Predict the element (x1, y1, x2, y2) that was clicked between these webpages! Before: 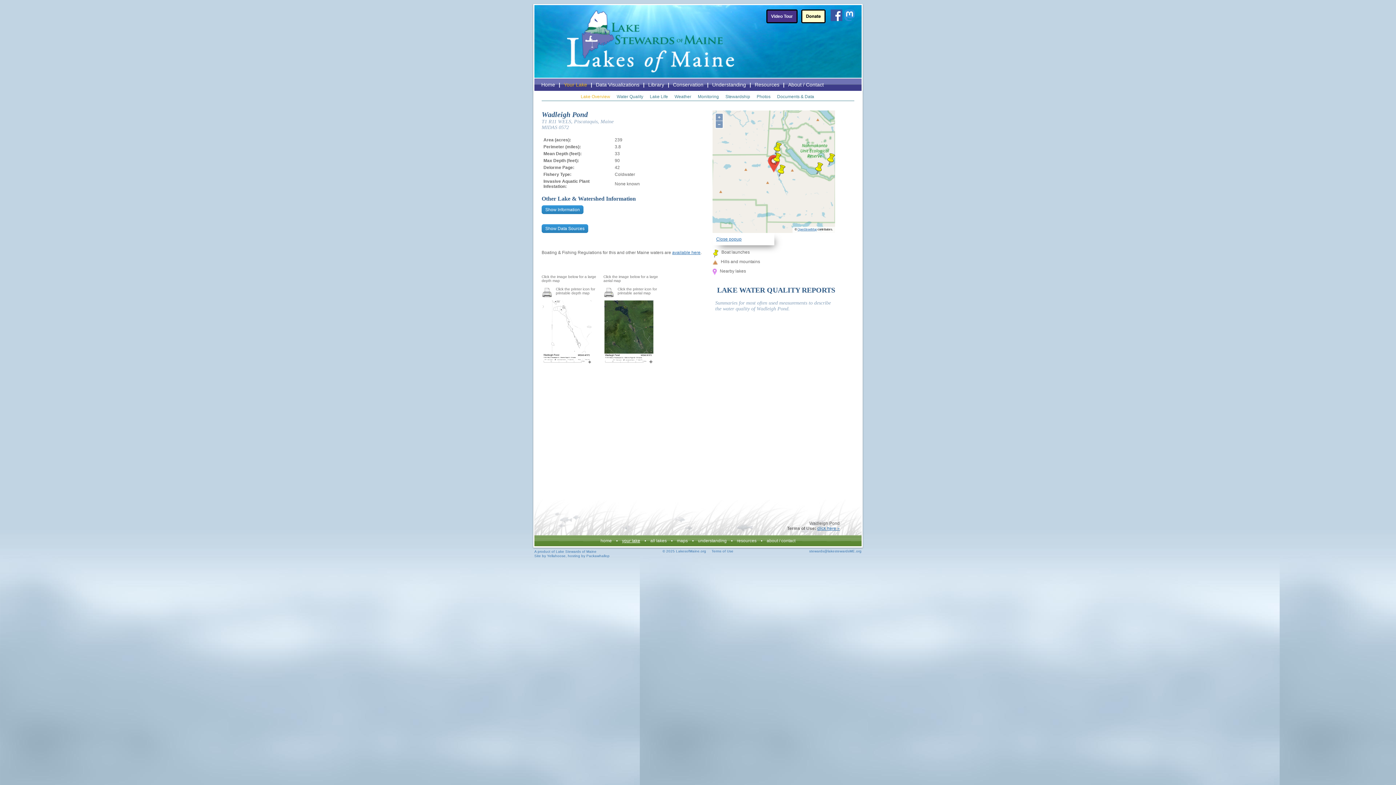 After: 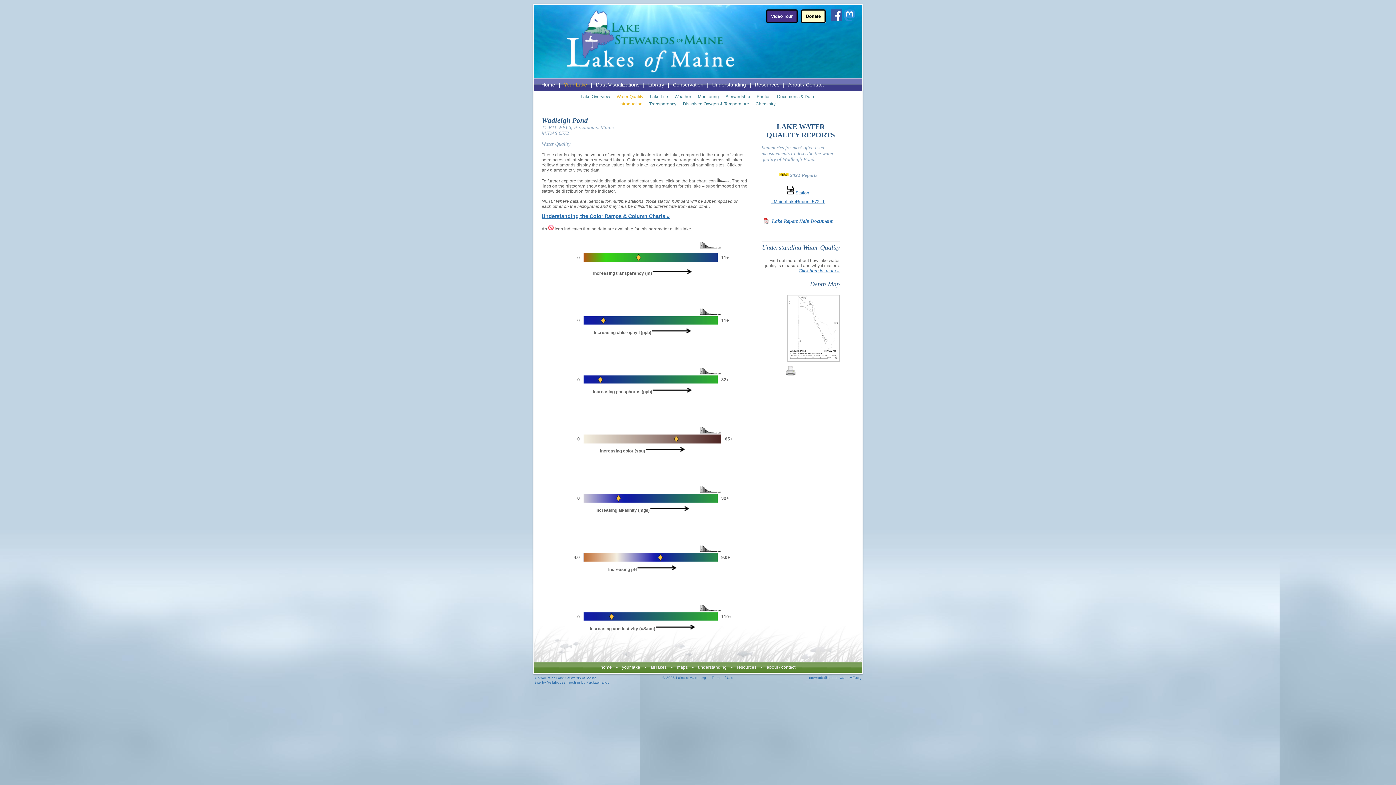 Action: label: Water Quality bbox: (614, 93, 646, 100)